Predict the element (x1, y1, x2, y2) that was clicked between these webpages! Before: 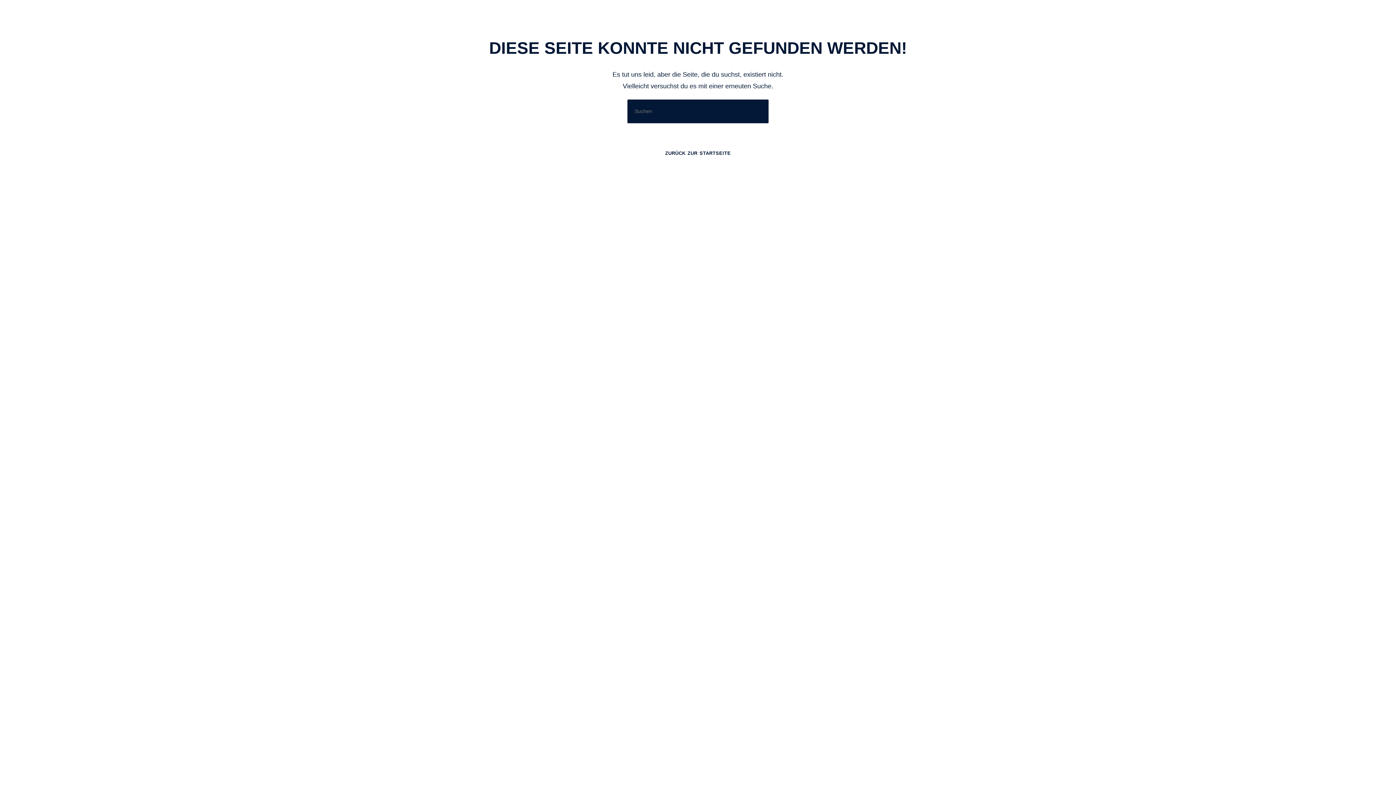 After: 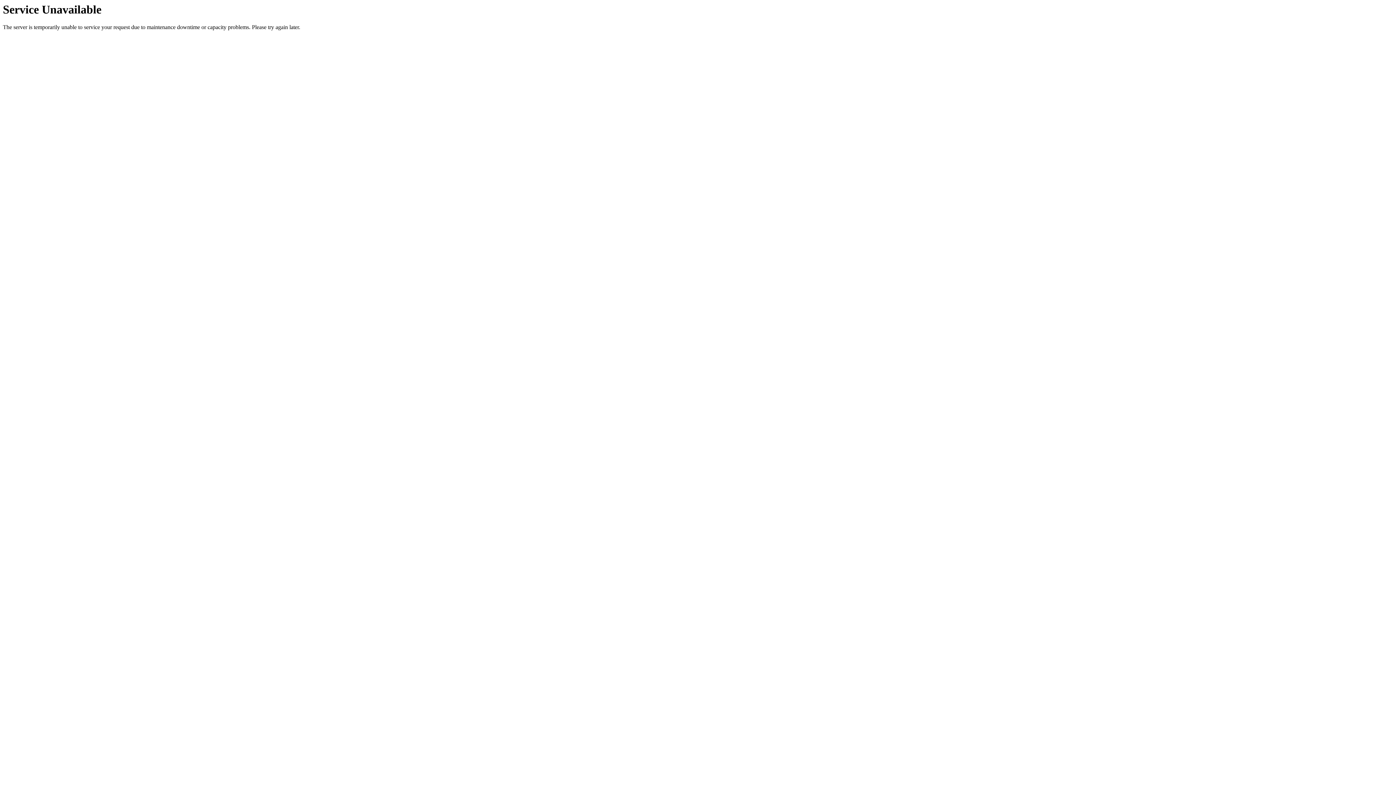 Action: label: ZURÜCK ZUR STARTSEITE bbox: (655, 145, 740, 161)